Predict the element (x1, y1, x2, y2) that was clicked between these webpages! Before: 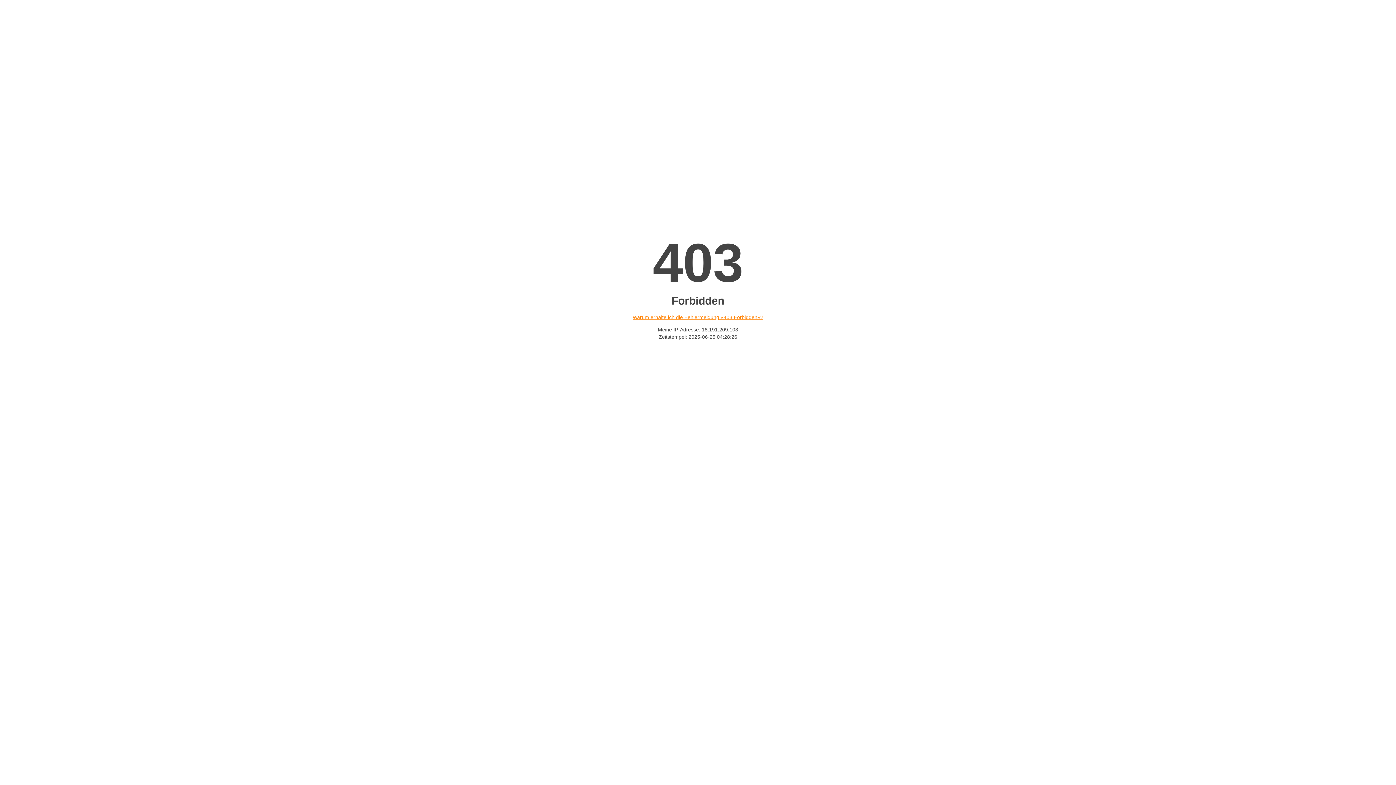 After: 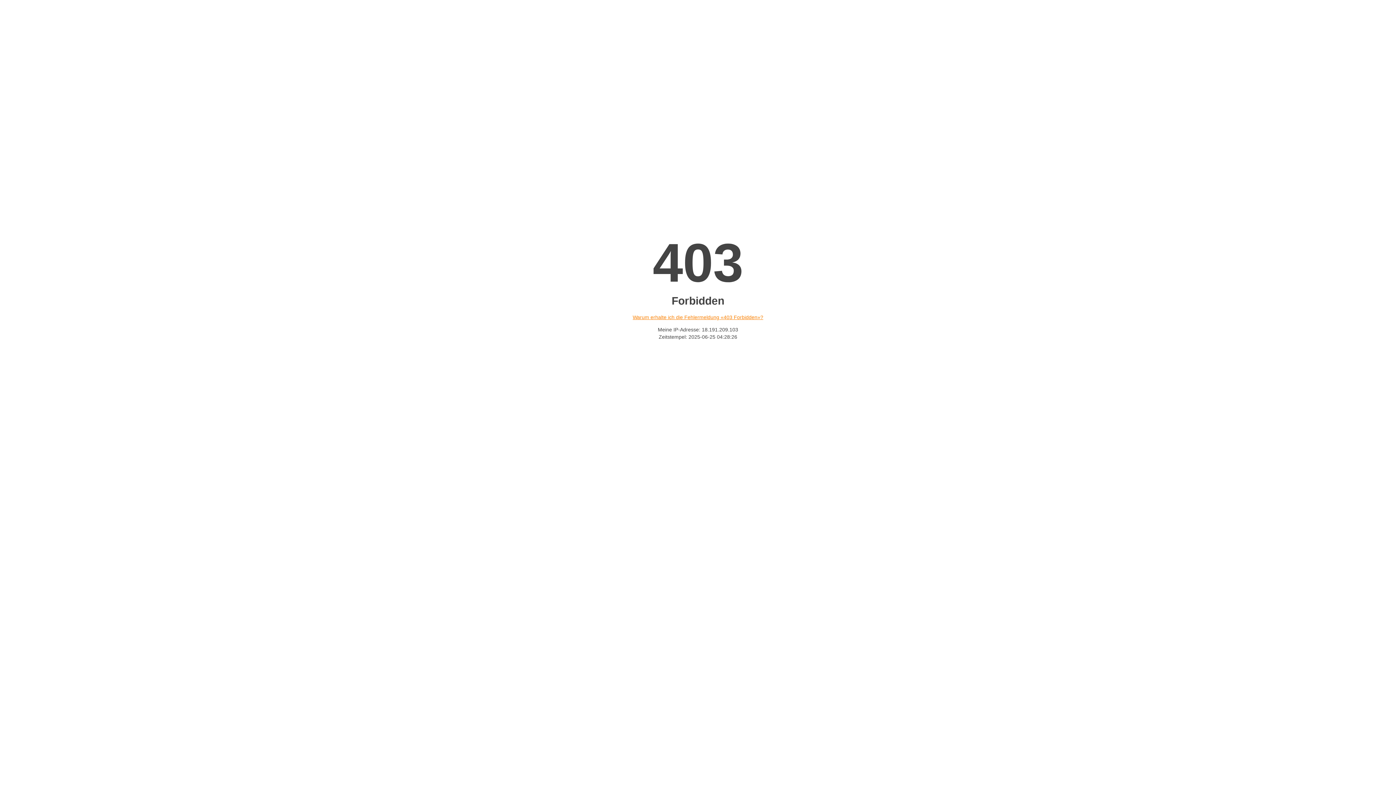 Action: bbox: (632, 314, 763, 320) label: Warum erhalte ich die Fehlermeldung «403 Forbidden»?